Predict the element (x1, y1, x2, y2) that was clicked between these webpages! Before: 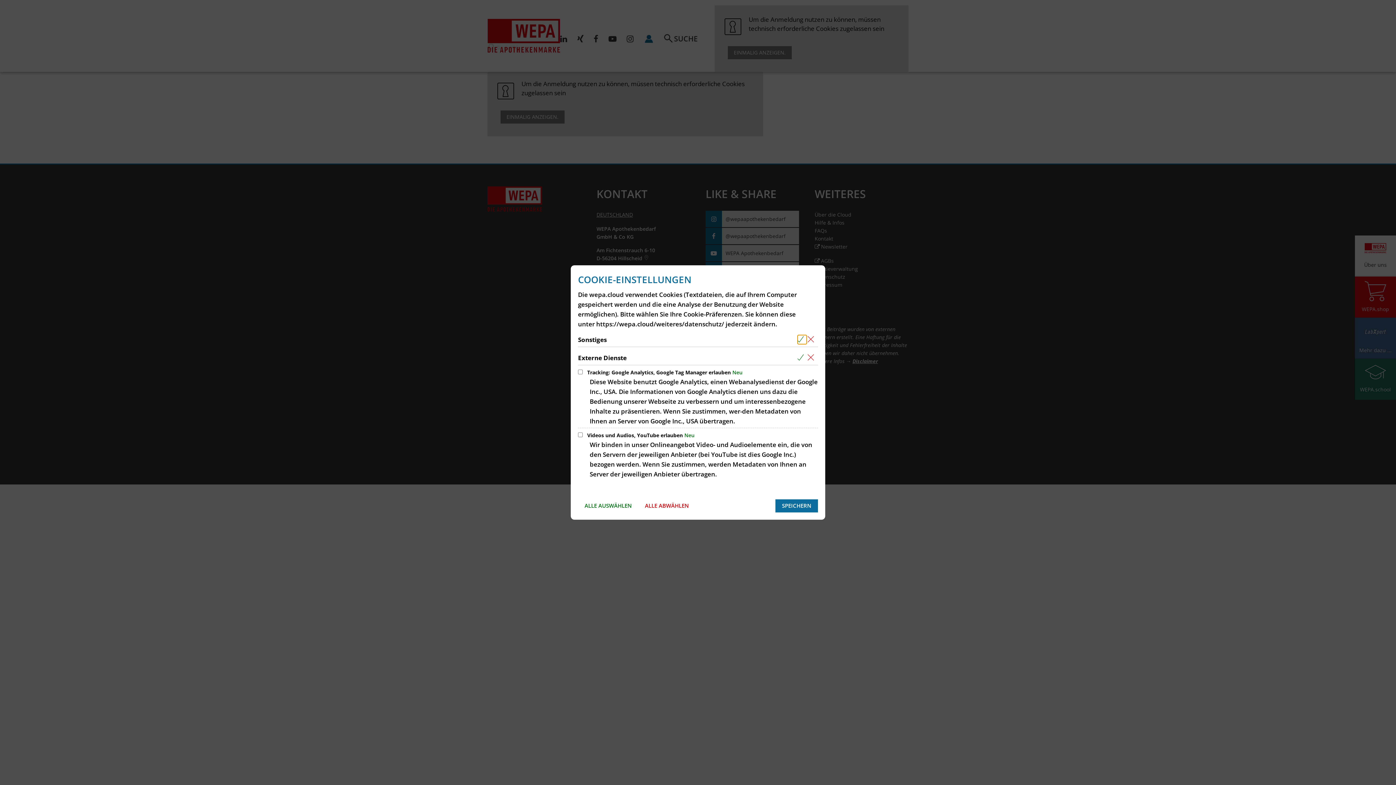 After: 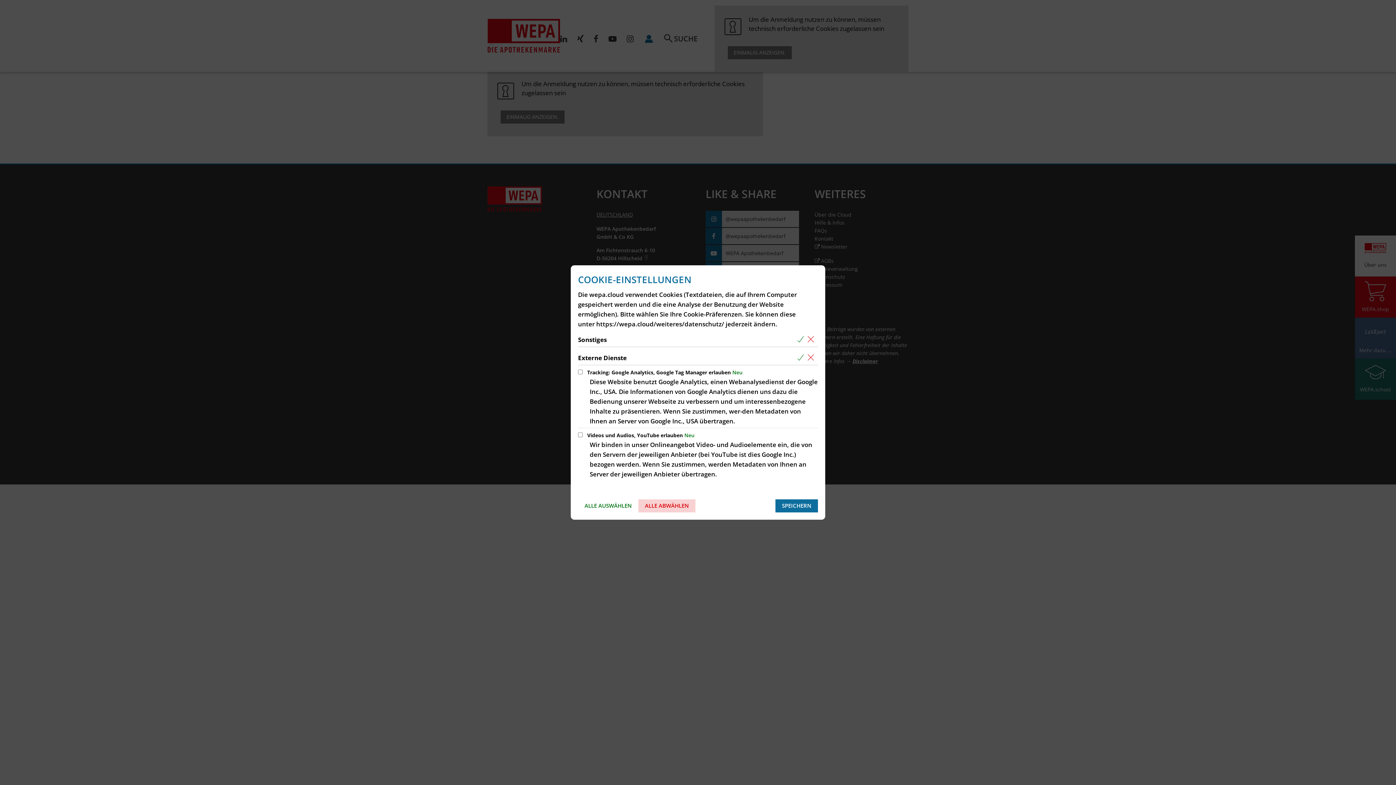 Action: bbox: (638, 499, 695, 512) label: ALLE ABWÄHLEN